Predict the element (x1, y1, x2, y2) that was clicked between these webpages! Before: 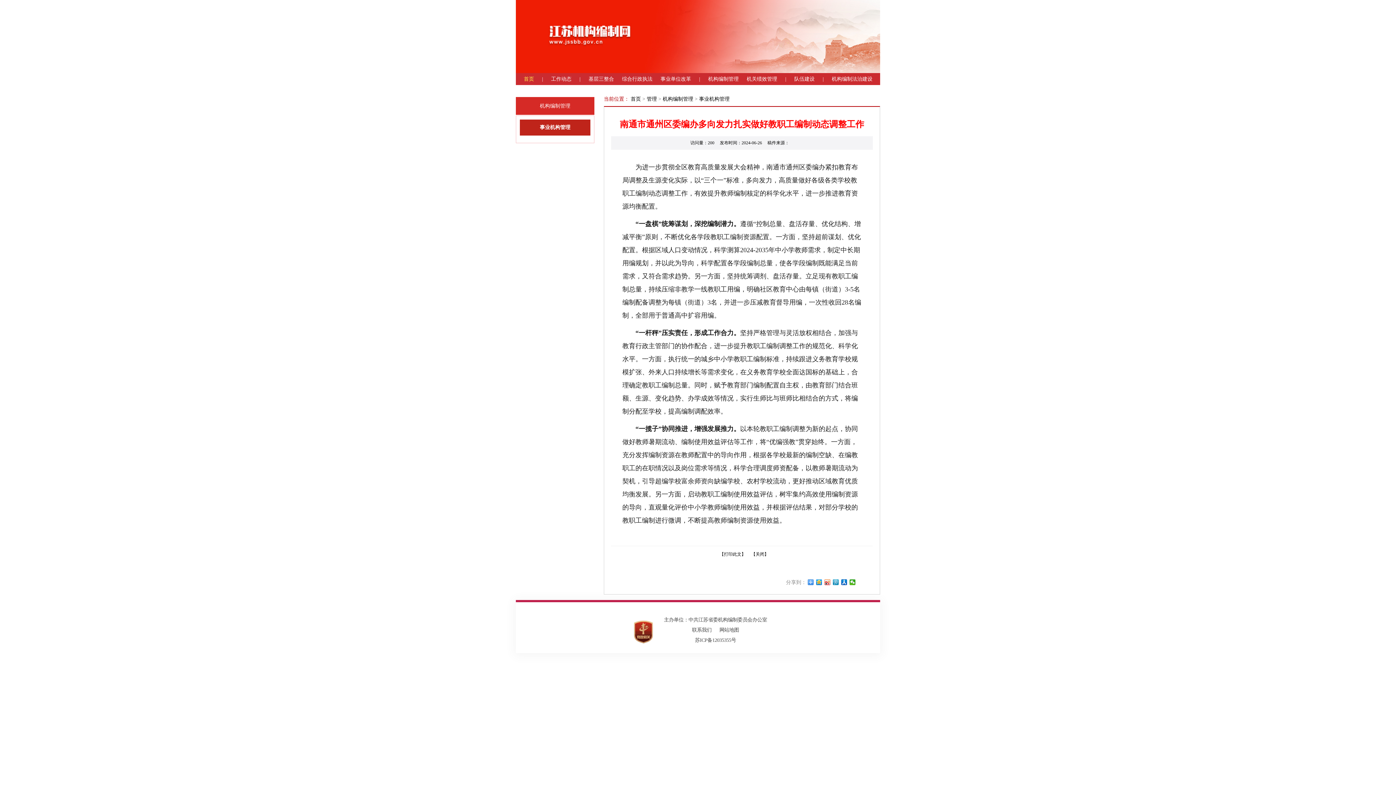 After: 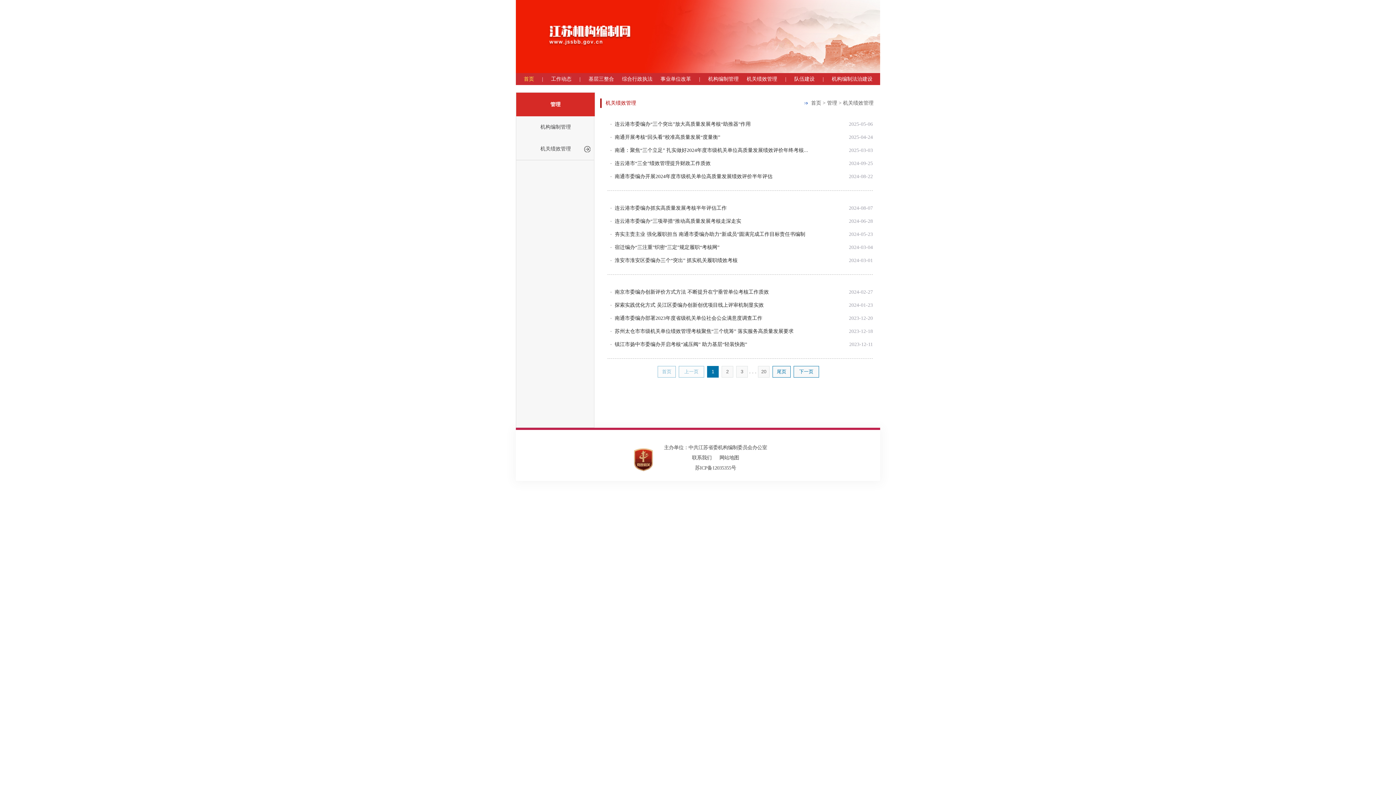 Action: label: 机关绩效管理 bbox: (746, 76, 777, 81)